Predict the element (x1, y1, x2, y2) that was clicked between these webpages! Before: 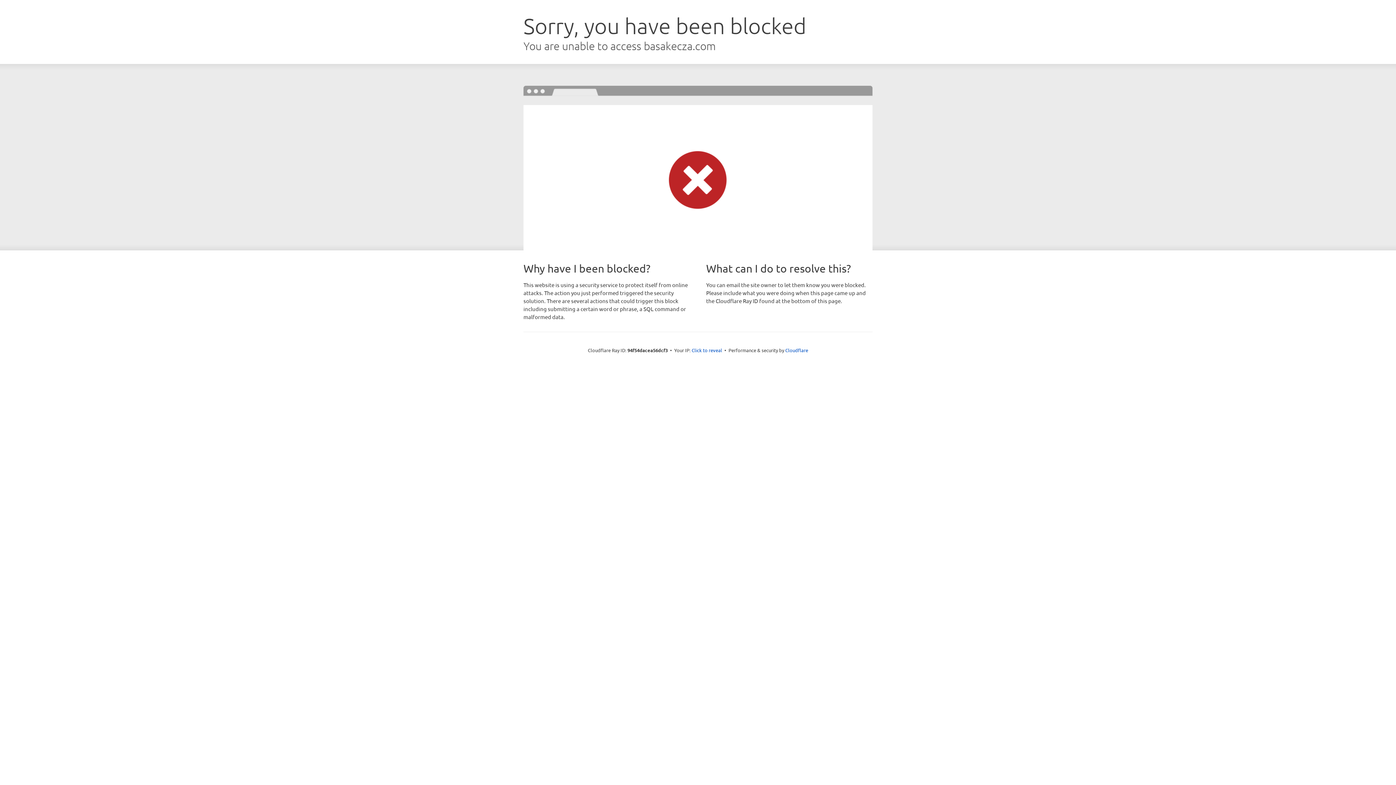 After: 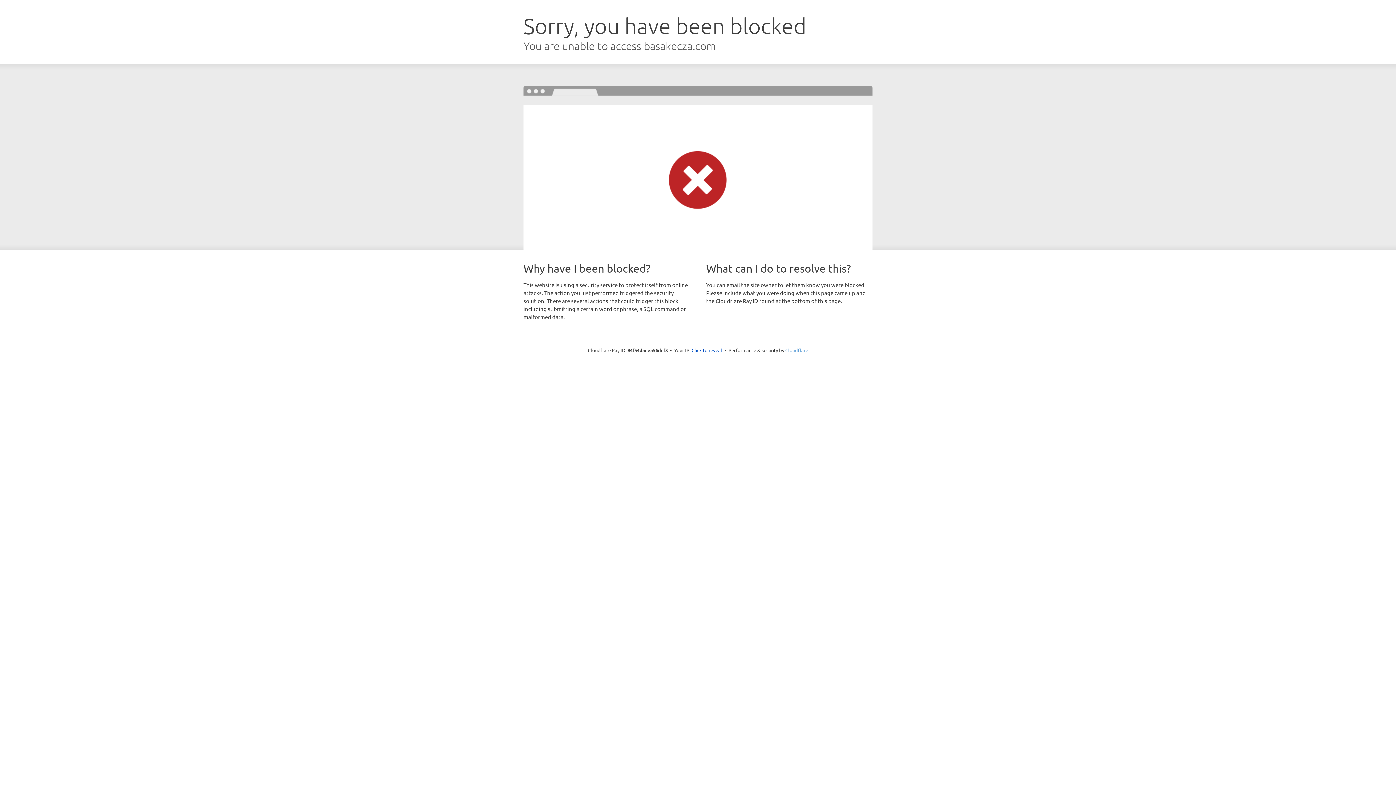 Action: label: Cloudflare bbox: (785, 347, 808, 353)